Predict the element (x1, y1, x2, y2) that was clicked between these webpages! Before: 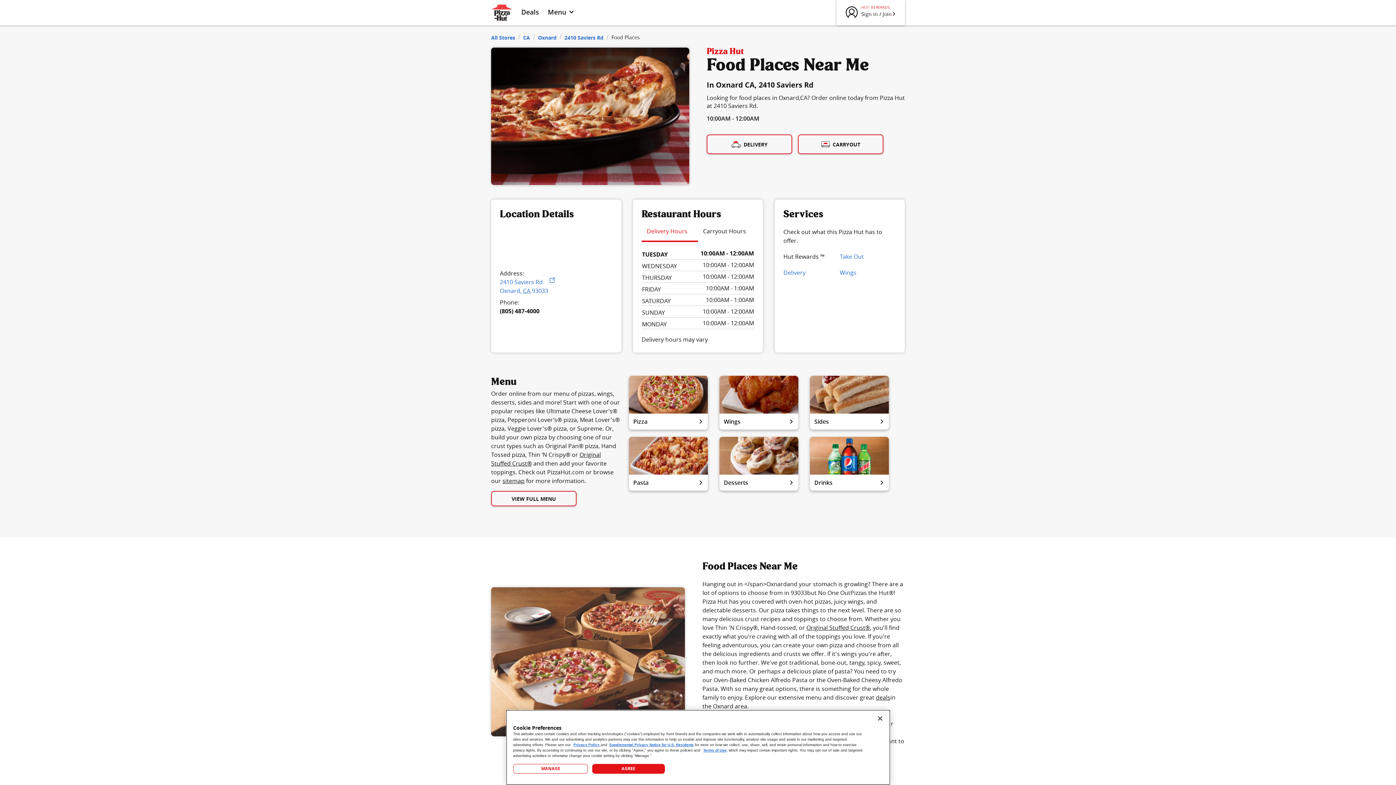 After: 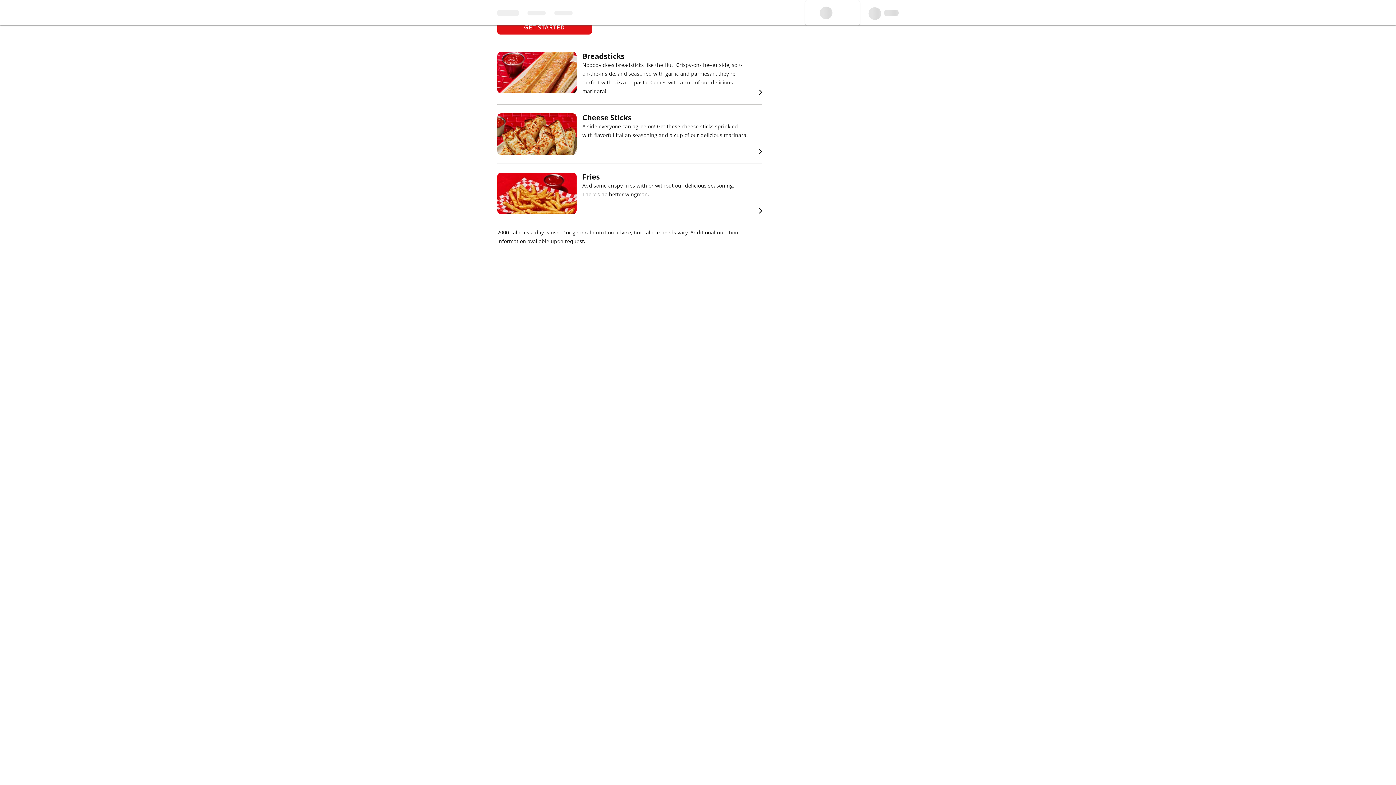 Action: bbox: (810, 413, 889, 429) label: Sides